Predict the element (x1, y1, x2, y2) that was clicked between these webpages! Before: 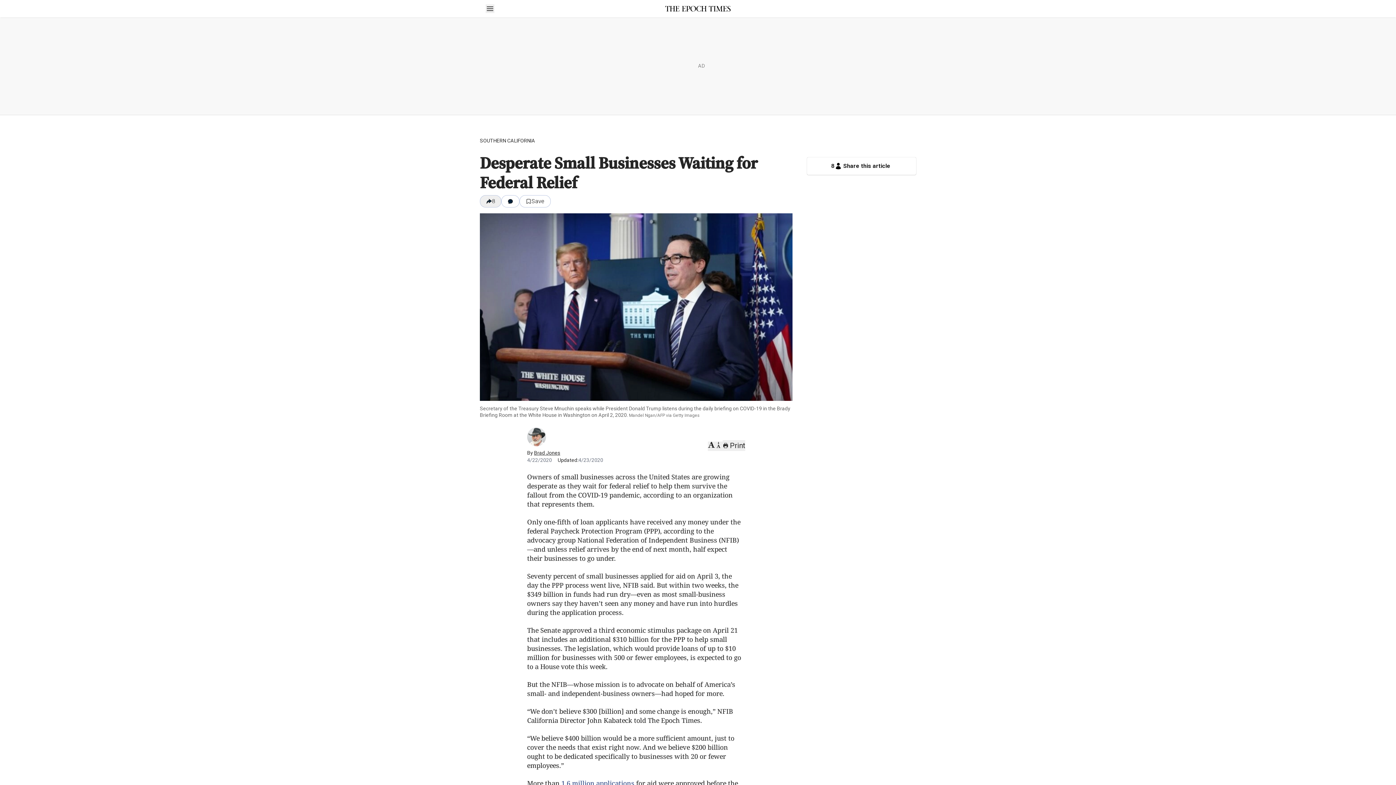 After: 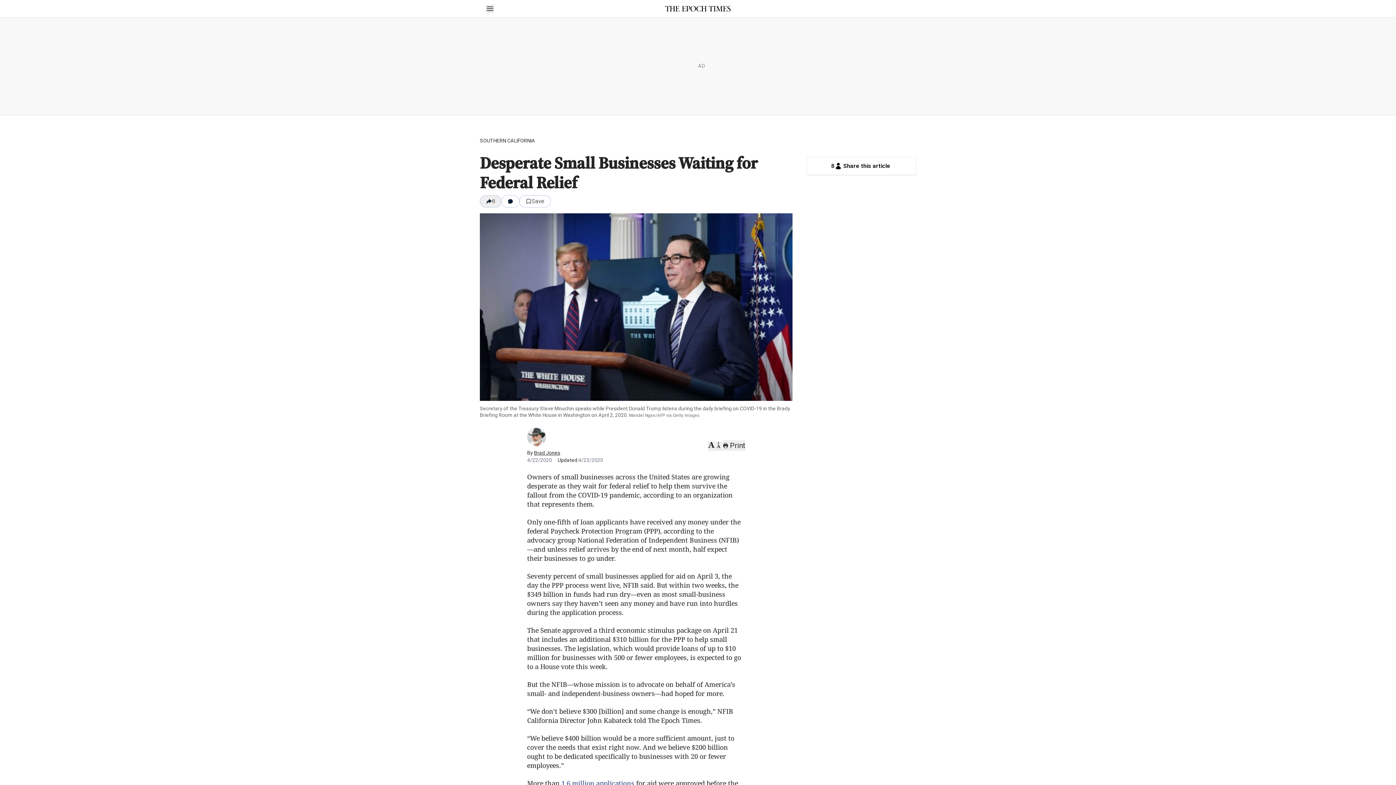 Action: label: 8
Share this article bbox: (807, 157, 916, 174)